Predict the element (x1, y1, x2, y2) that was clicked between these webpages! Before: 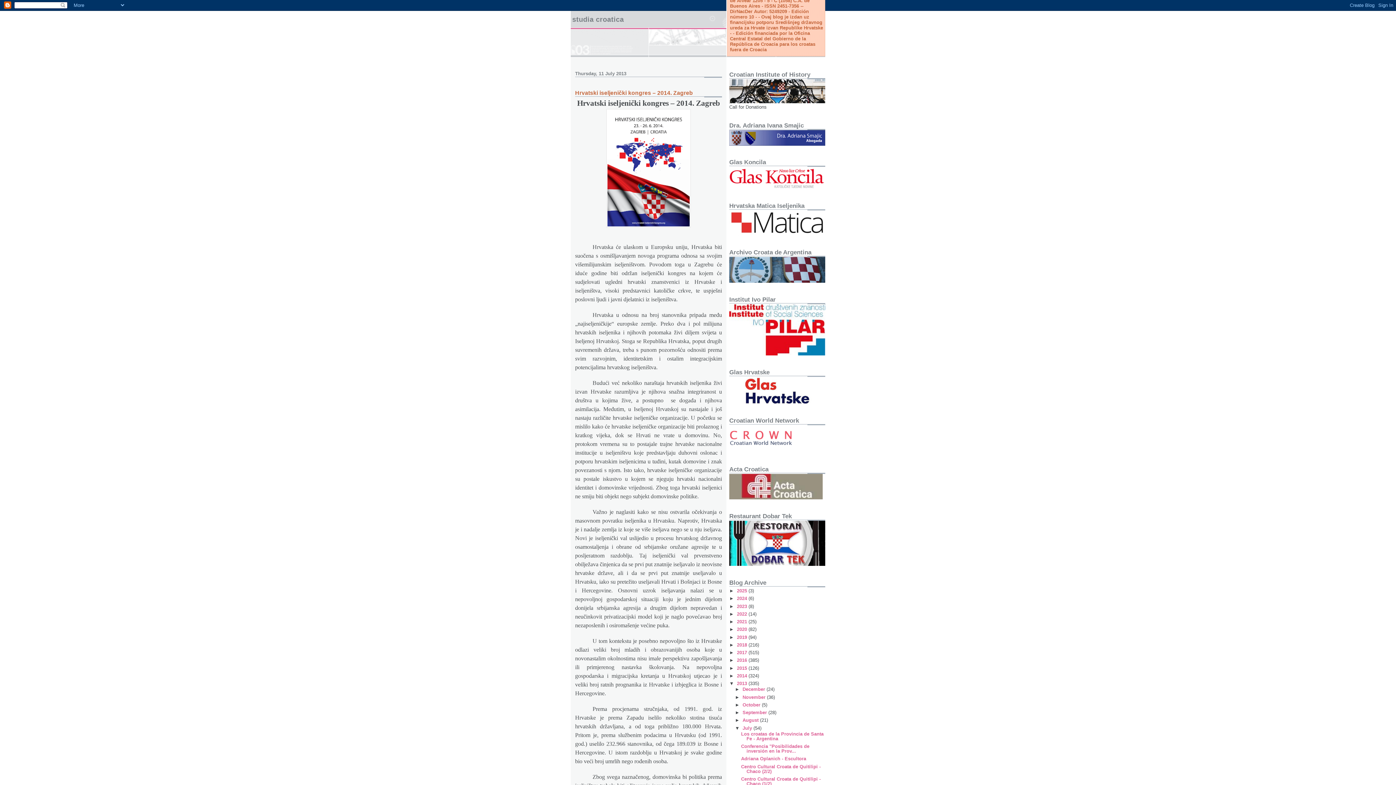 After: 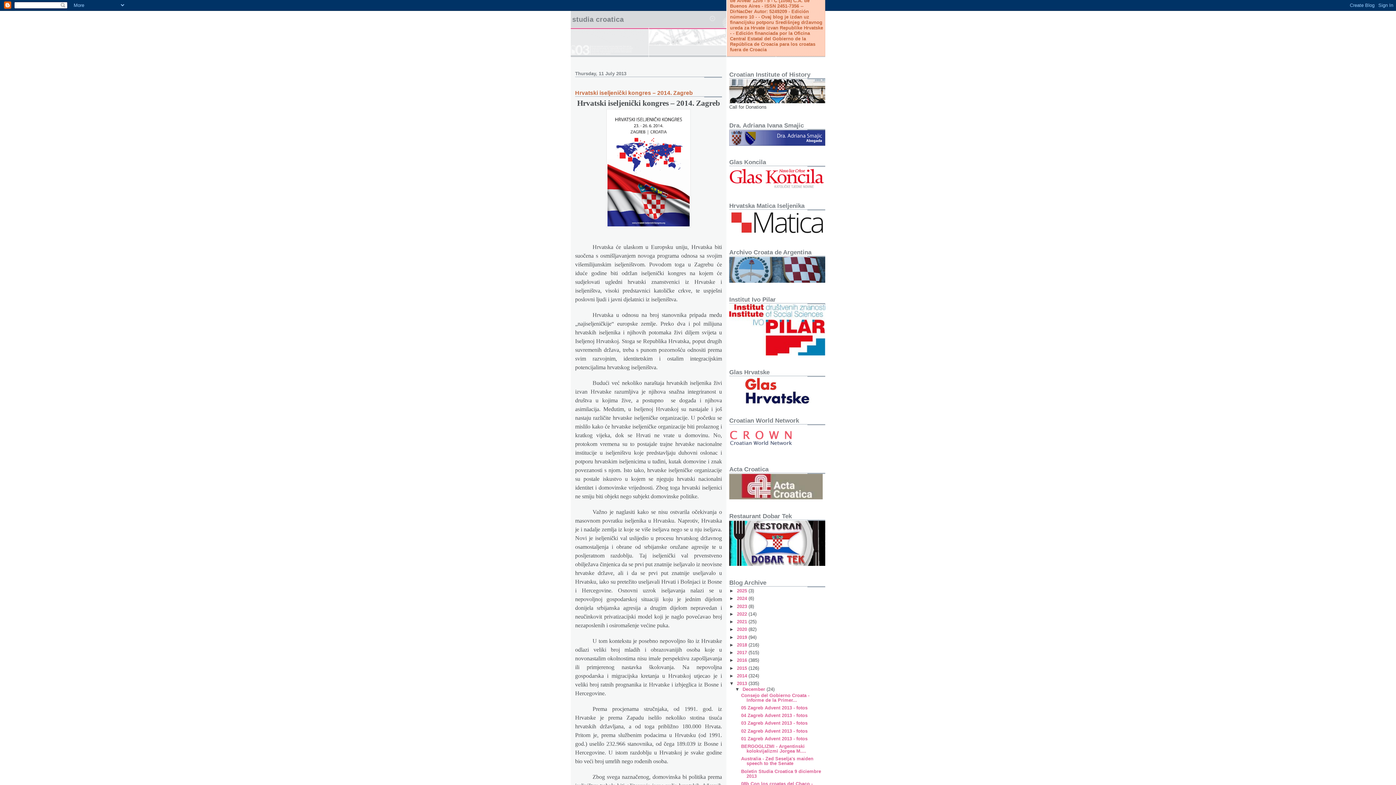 Action: label: ►   bbox: (735, 687, 742, 692)